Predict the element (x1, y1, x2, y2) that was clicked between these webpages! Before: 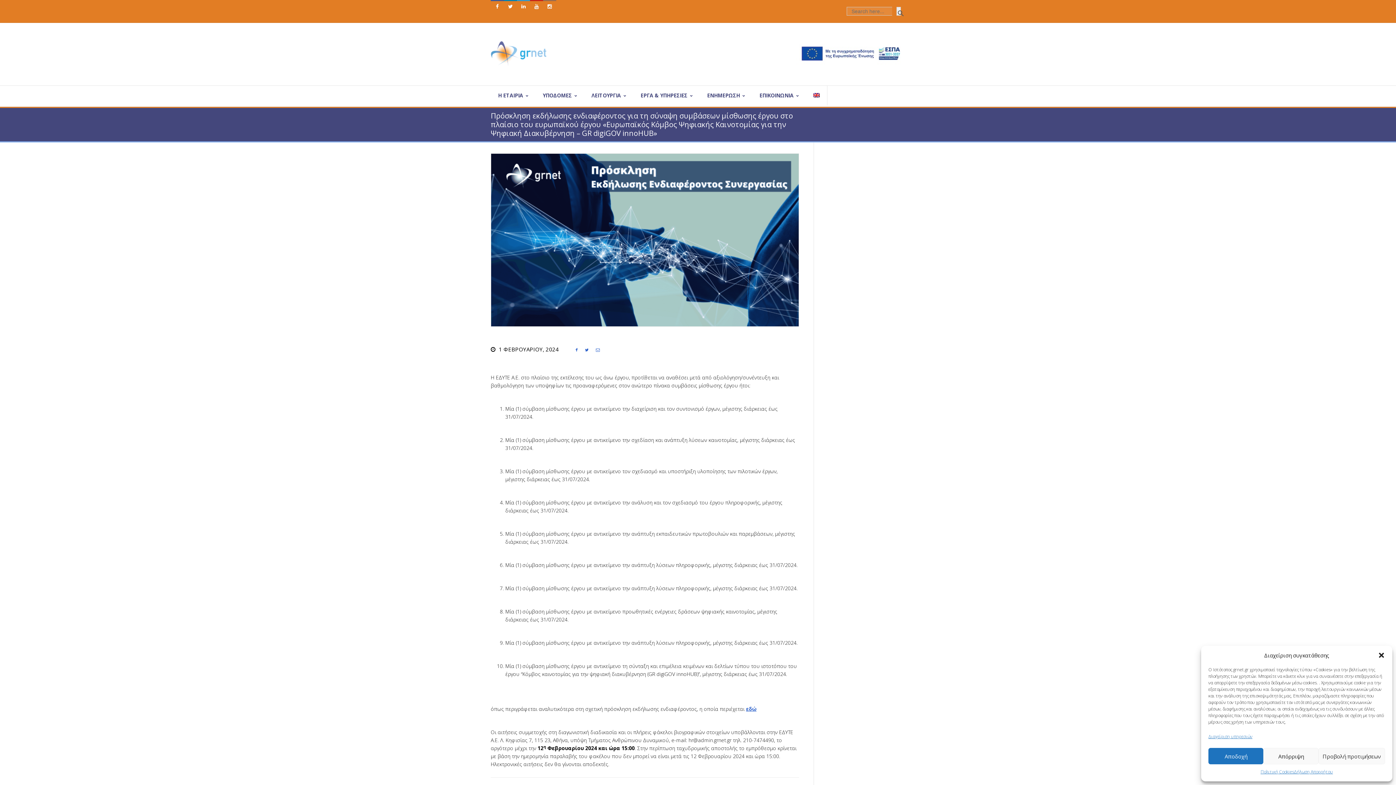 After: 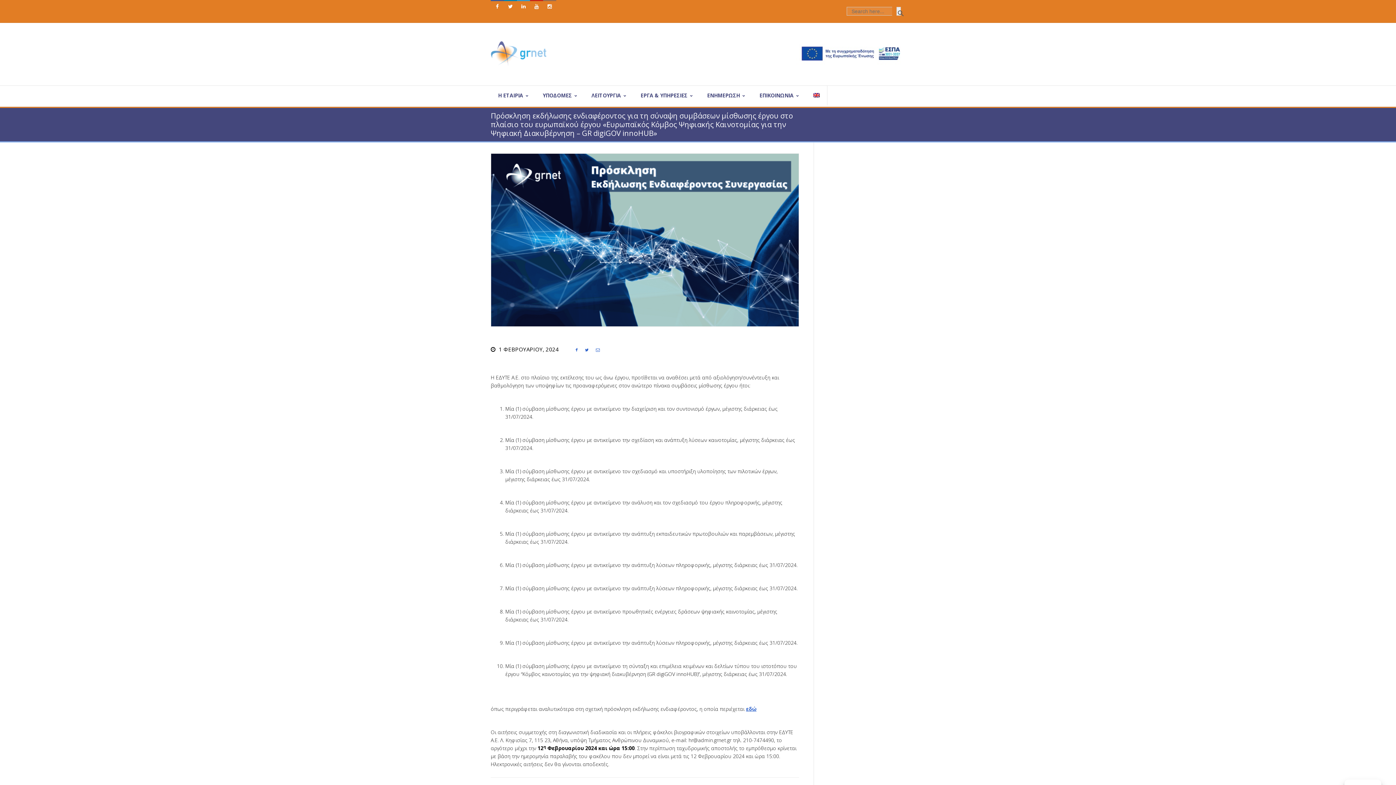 Action: bbox: (1263, 748, 1318, 764) label: Απόρριψη